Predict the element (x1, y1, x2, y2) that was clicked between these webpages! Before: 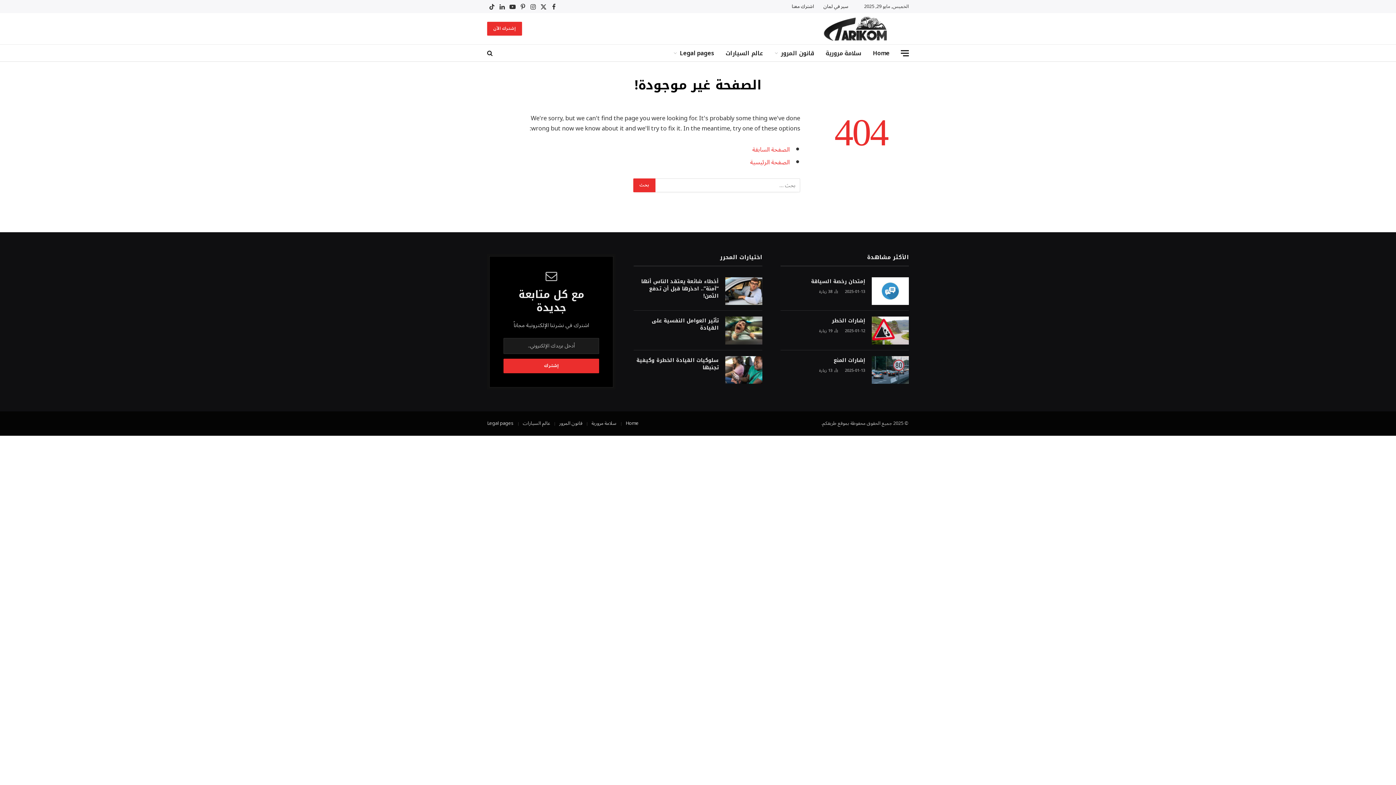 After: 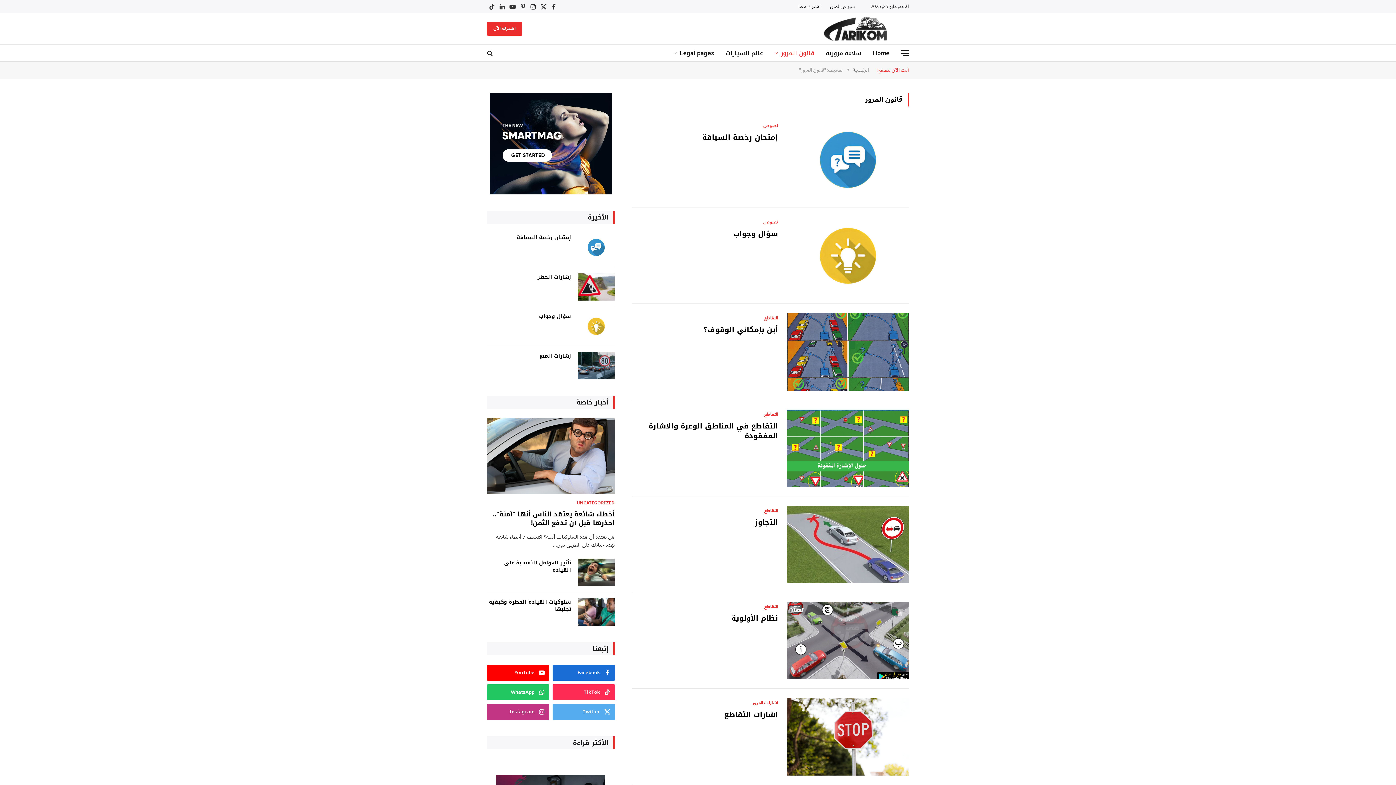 Action: label: قانون المرور bbox: (769, 44, 820, 61)